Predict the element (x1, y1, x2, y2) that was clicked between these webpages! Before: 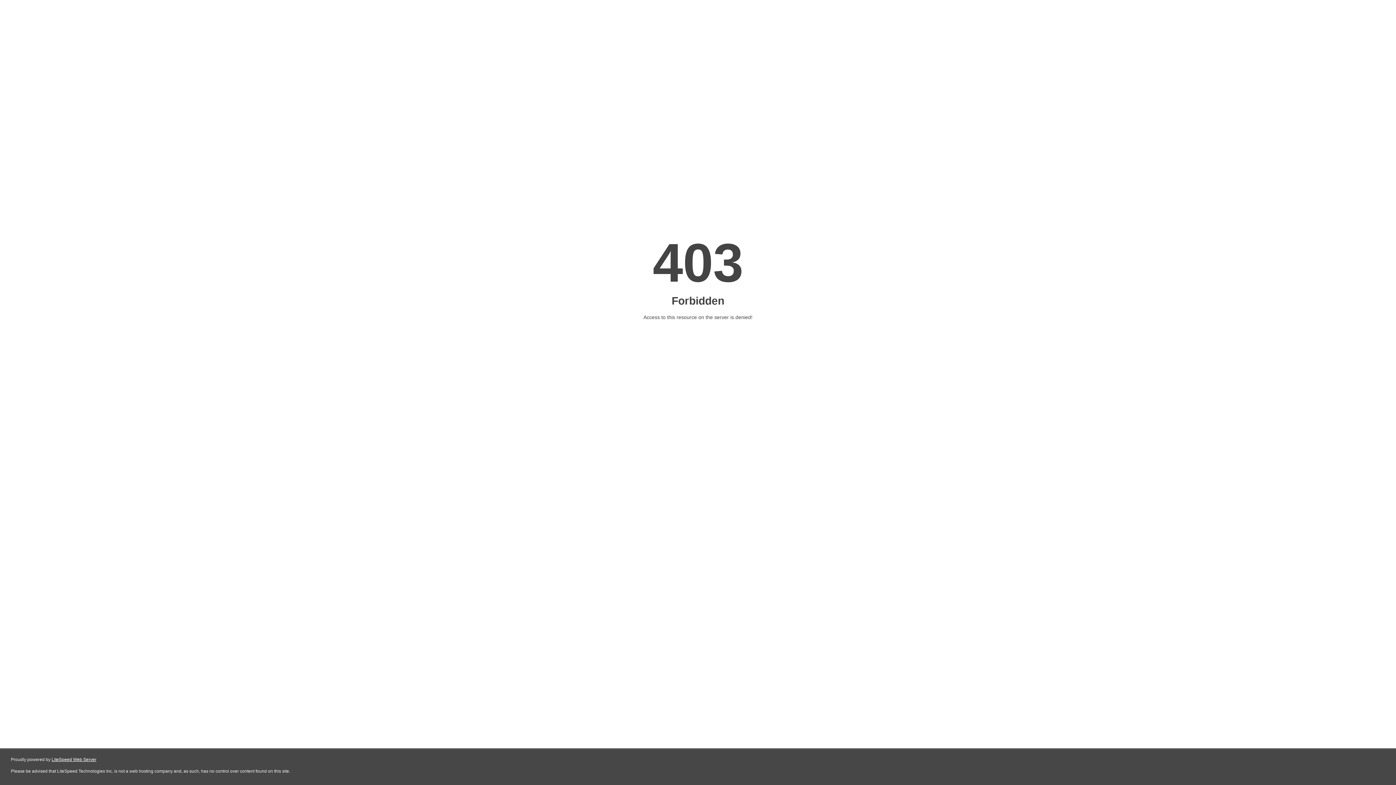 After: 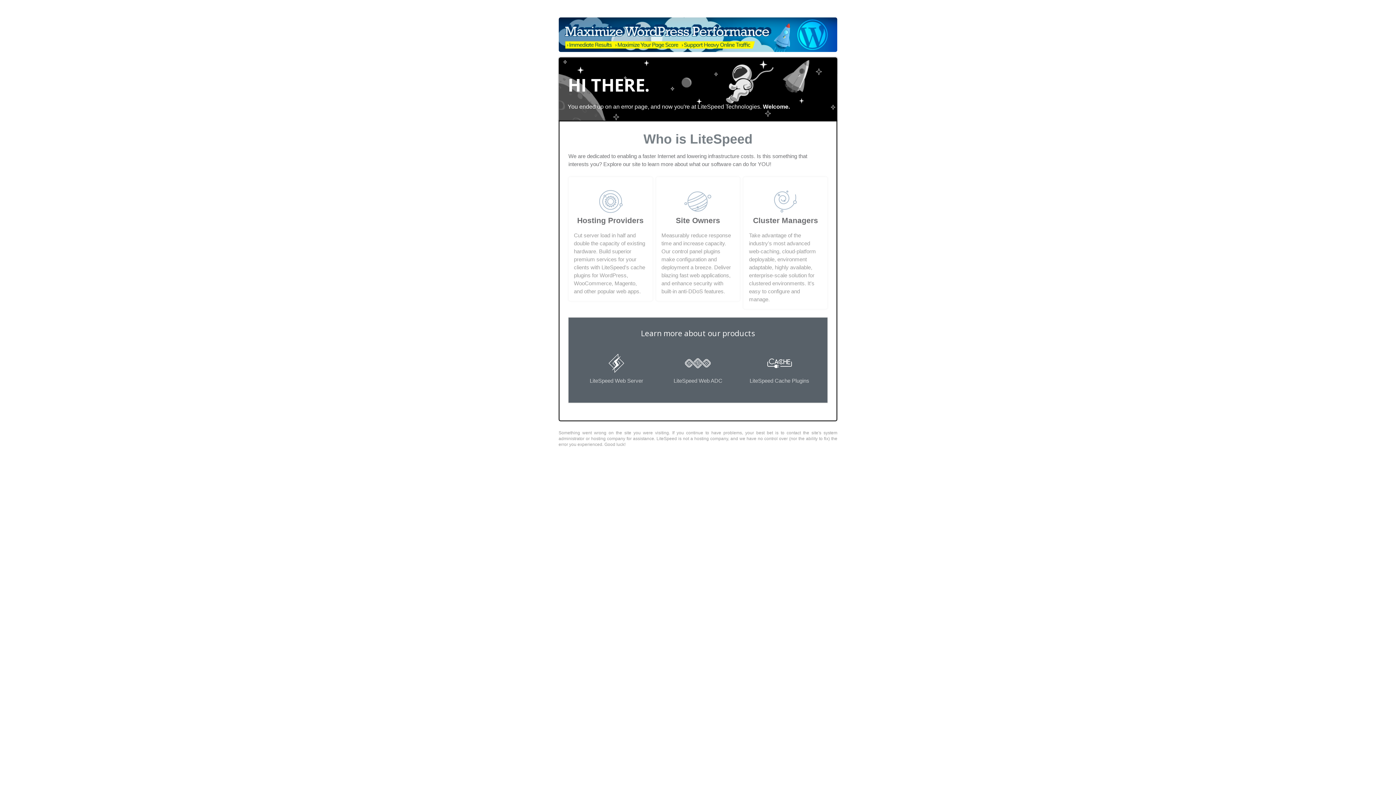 Action: label: LiteSpeed Web Server bbox: (51, 757, 96, 762)